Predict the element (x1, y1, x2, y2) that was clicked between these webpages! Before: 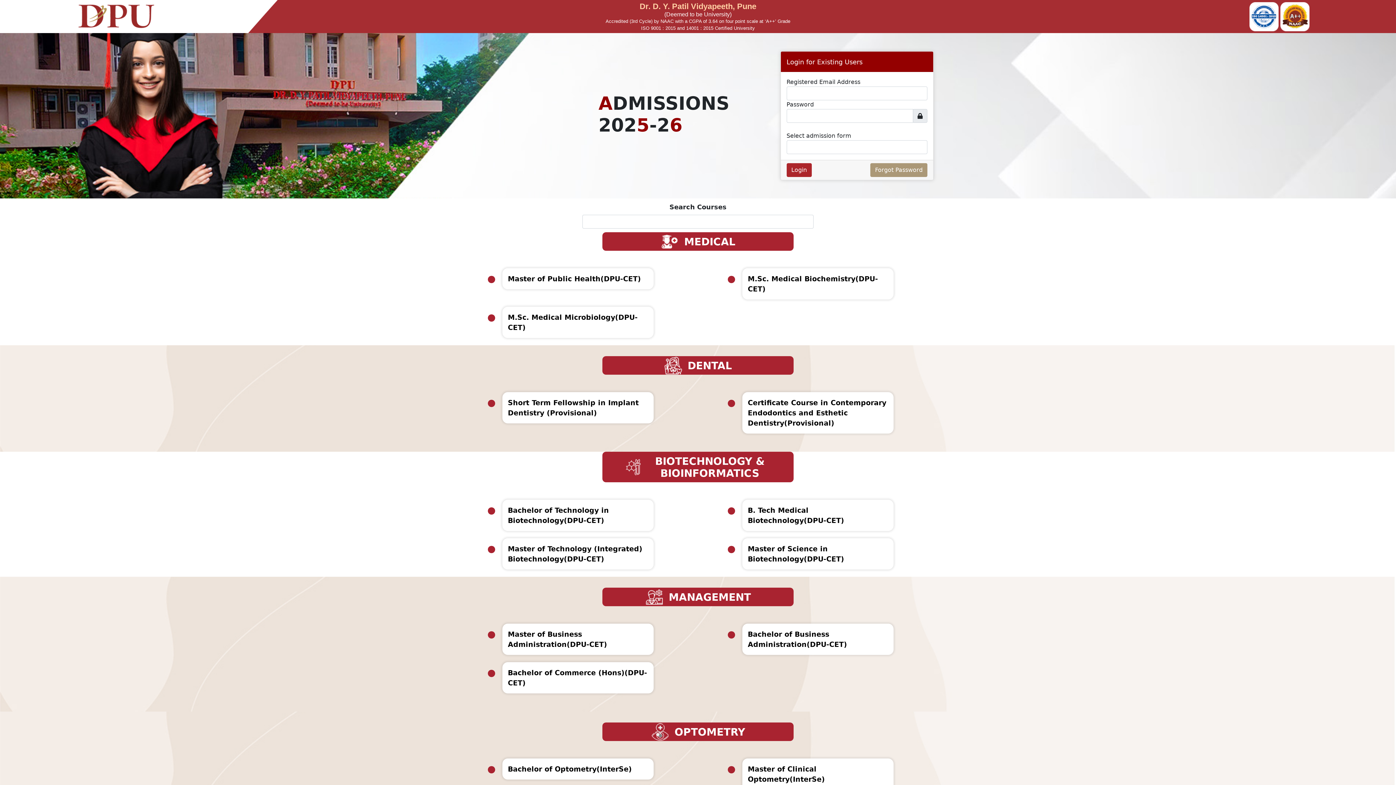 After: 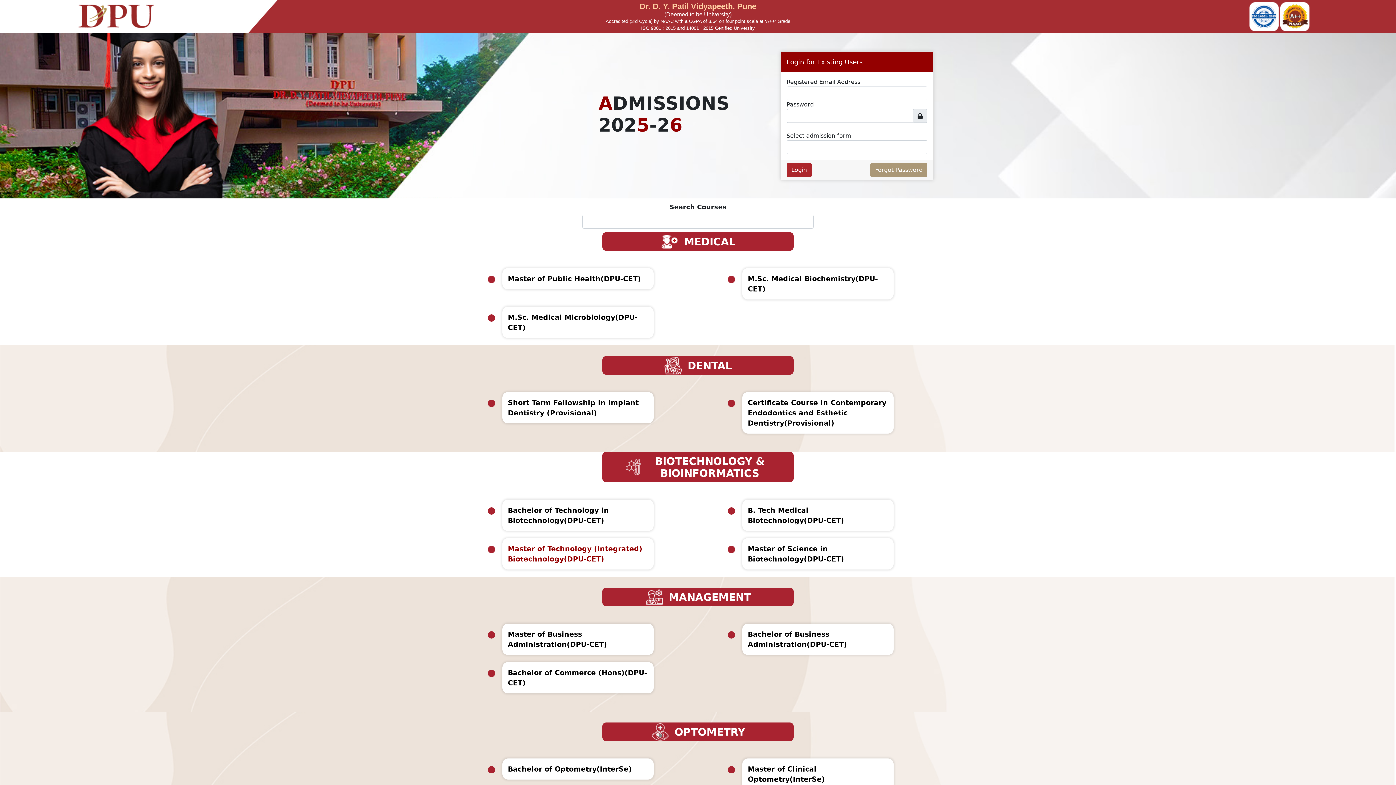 Action: label: Master of Technology (Integrated) Biotechnology(DPU-CET) bbox: (502, 538, 653, 569)